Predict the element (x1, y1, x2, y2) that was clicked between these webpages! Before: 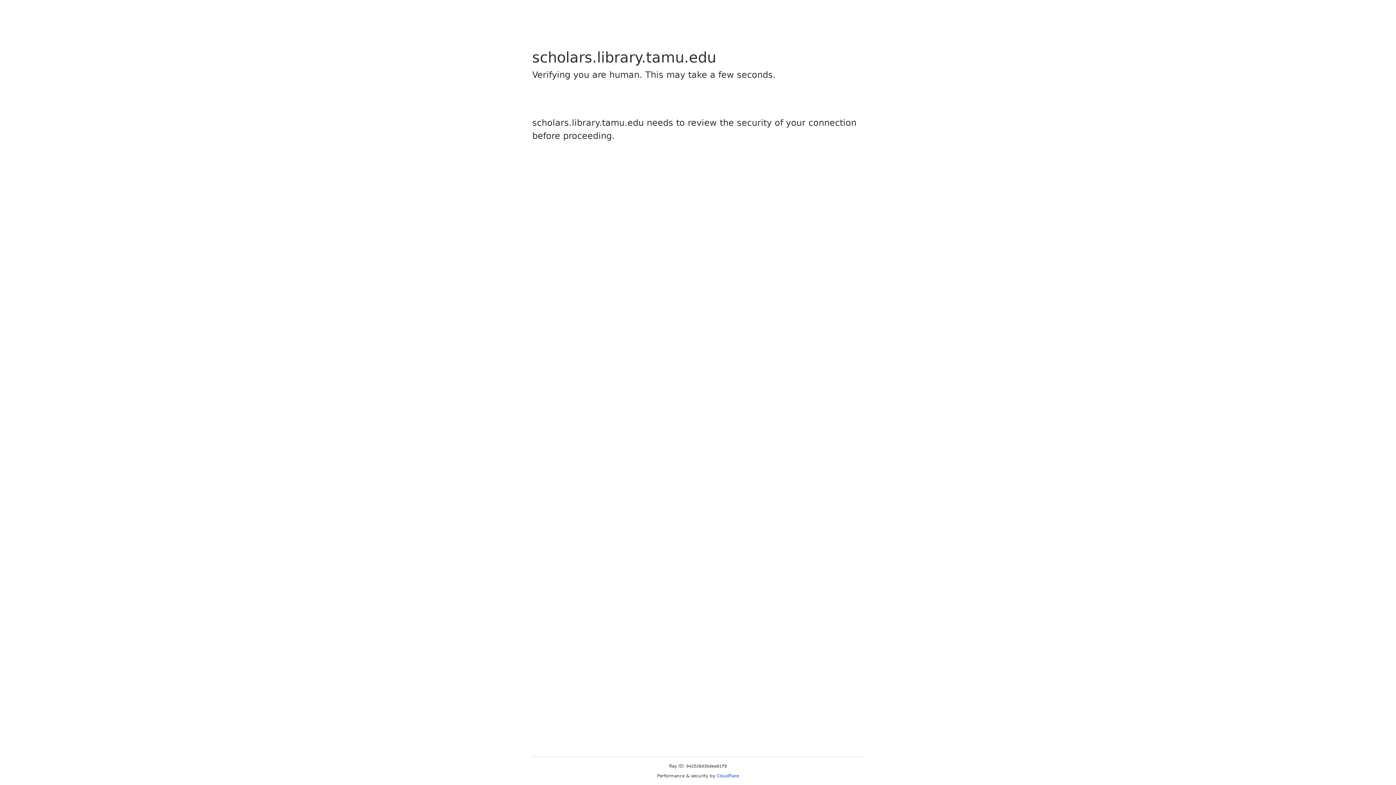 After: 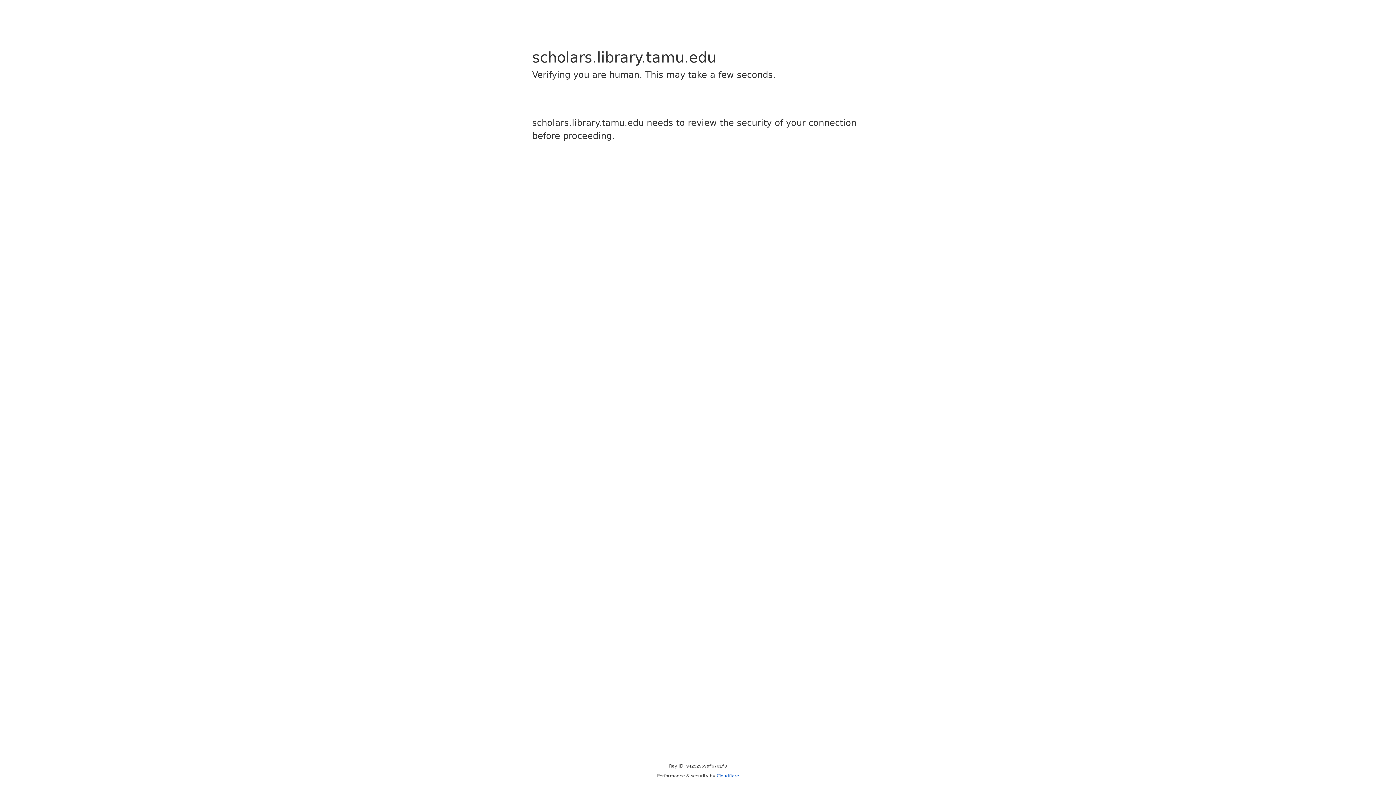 Action: bbox: (716, 773, 739, 778) label: Cloudflare